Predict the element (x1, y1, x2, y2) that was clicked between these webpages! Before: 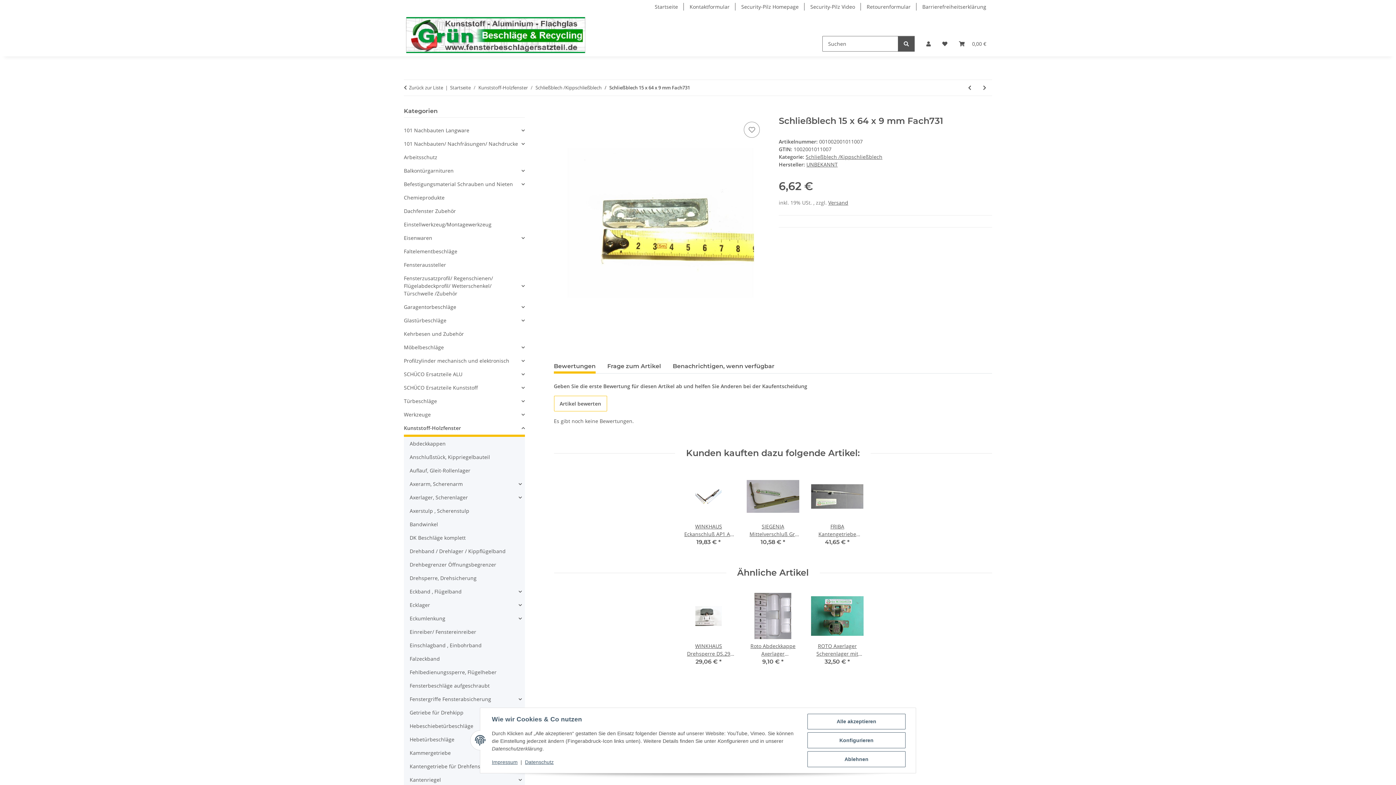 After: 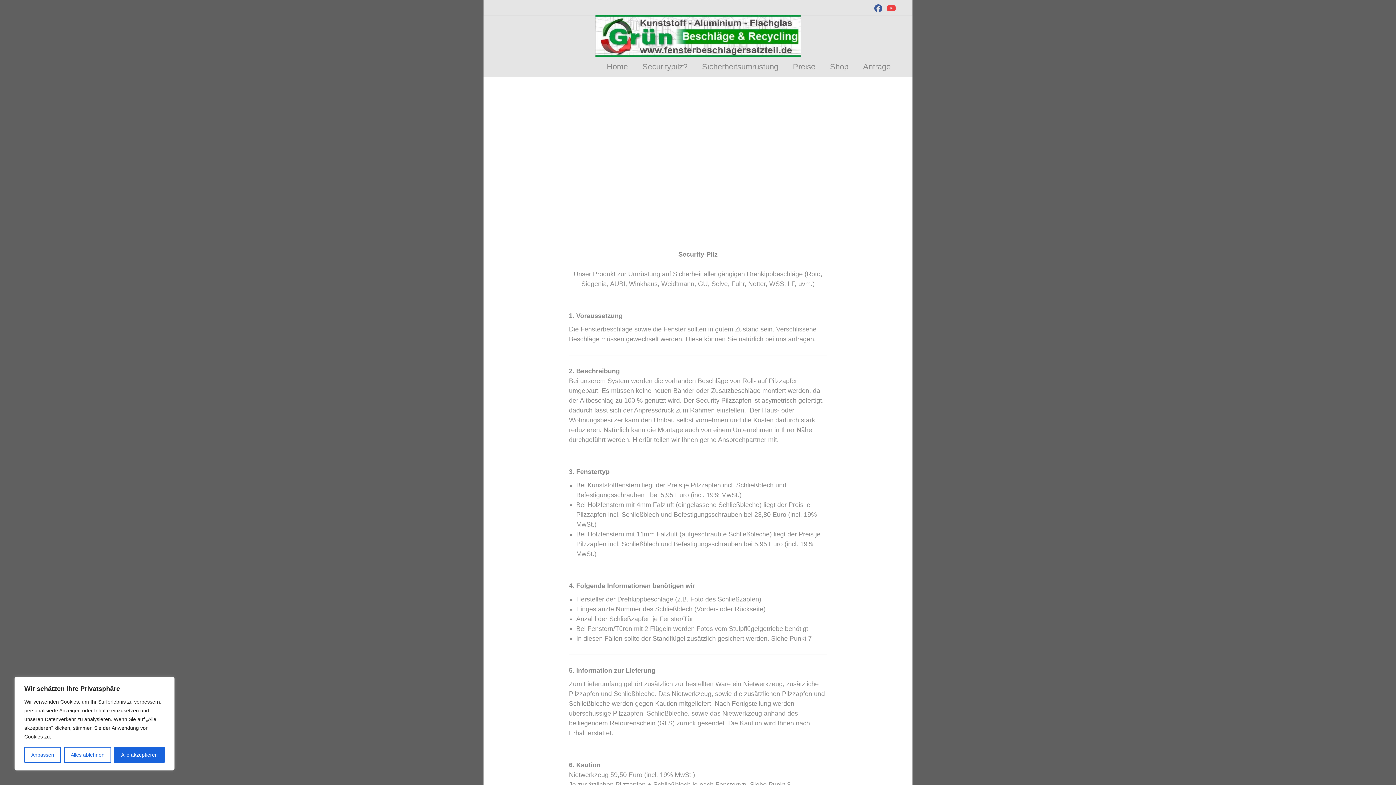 Action: label: Security-Pilz Homepage bbox: (735, 0, 804, 13)